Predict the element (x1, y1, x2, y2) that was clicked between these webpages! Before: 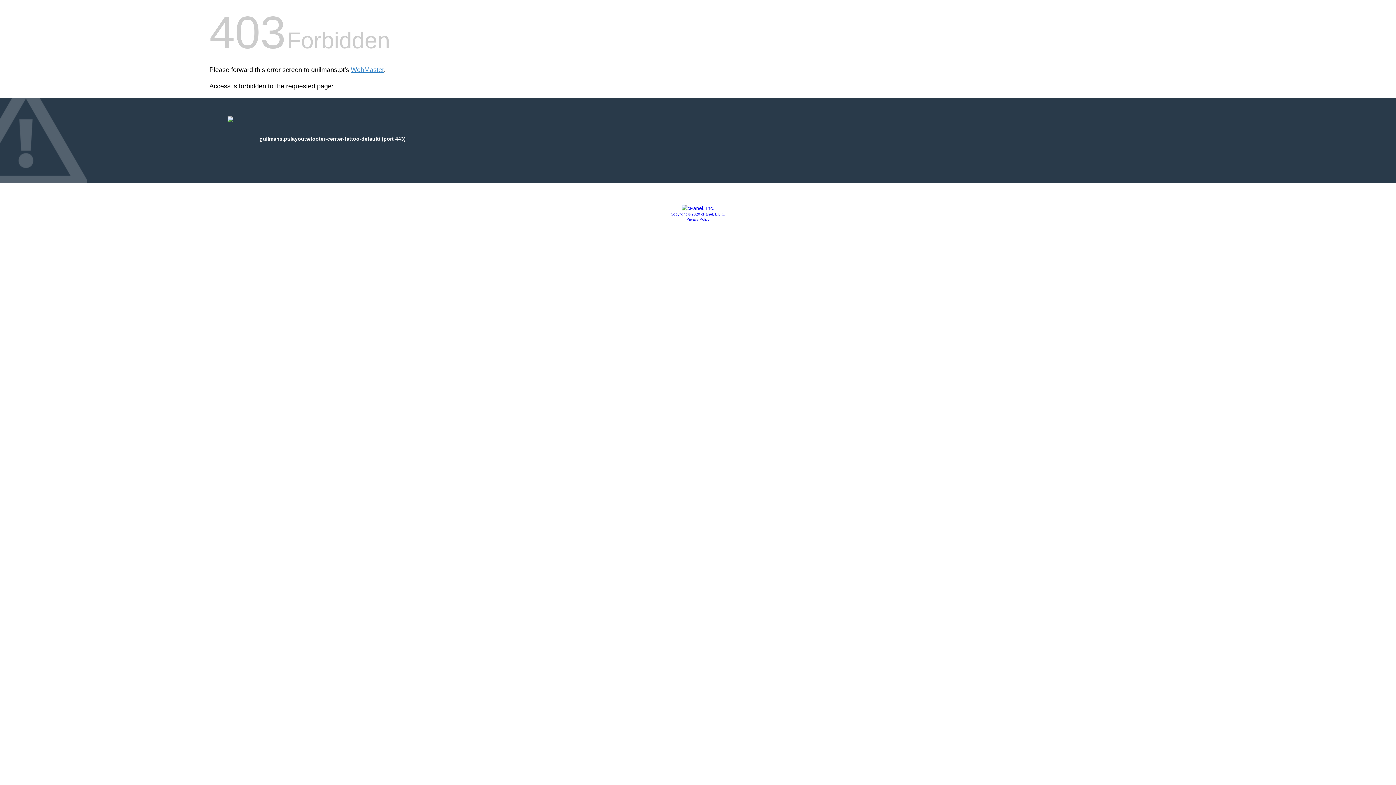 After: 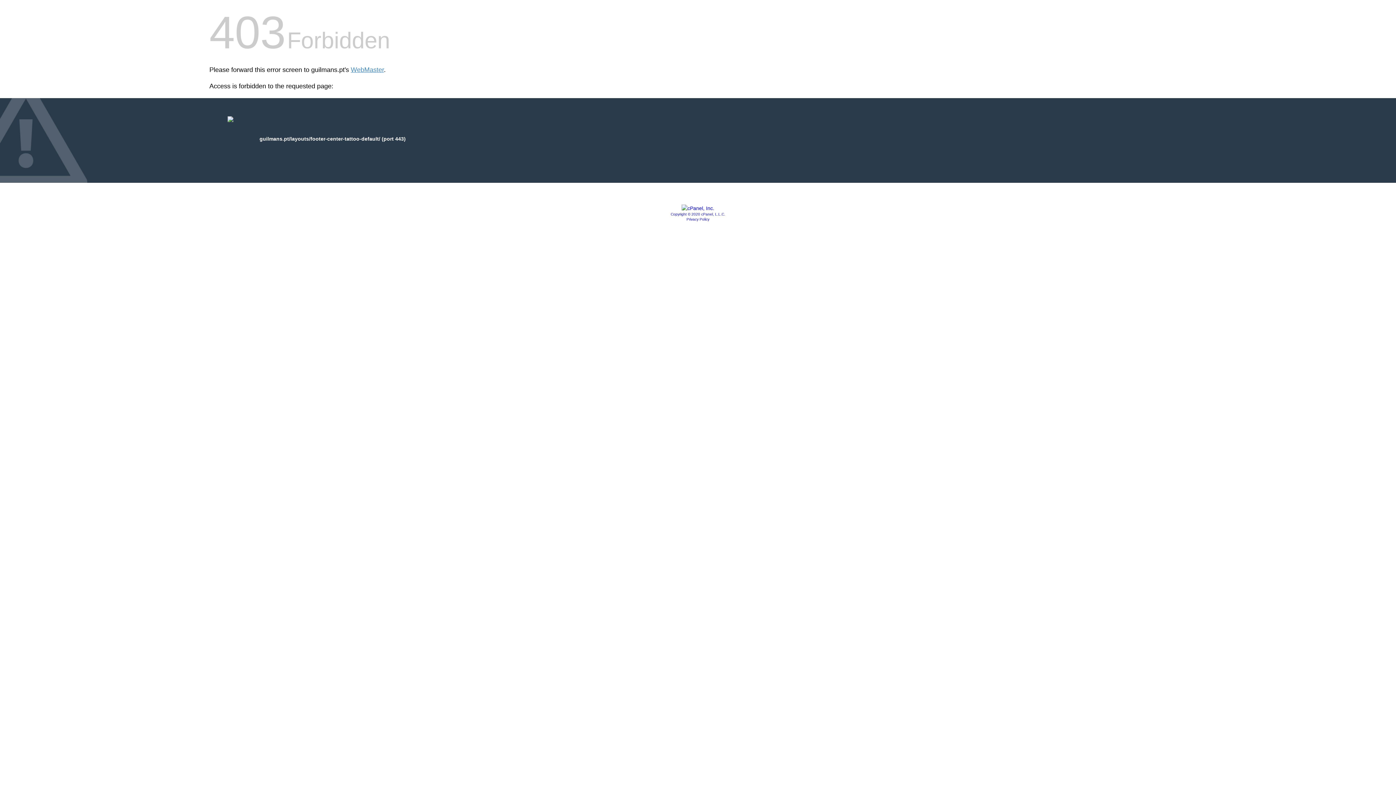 Action: label: Copyright © 2020 cPanel, L.L.C. bbox: (670, 212, 725, 216)